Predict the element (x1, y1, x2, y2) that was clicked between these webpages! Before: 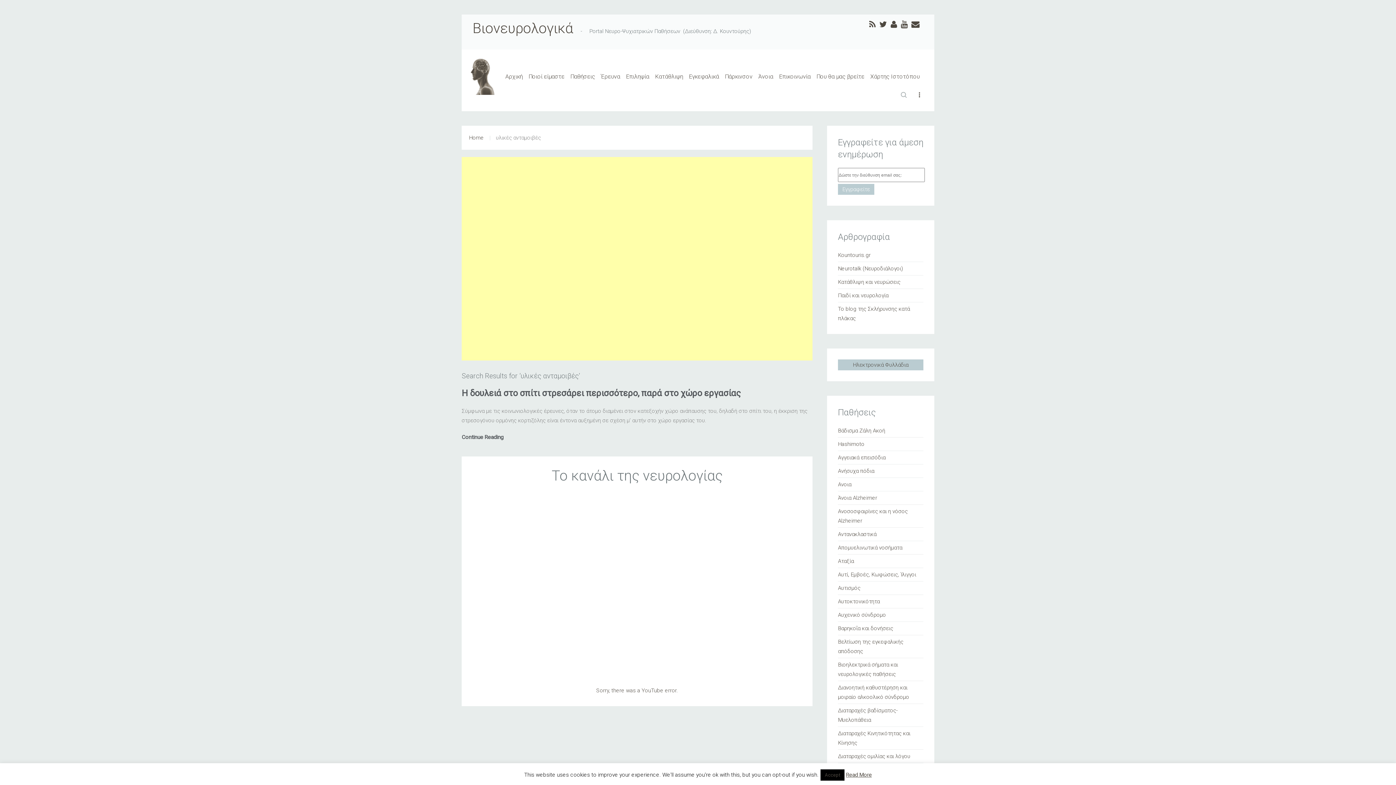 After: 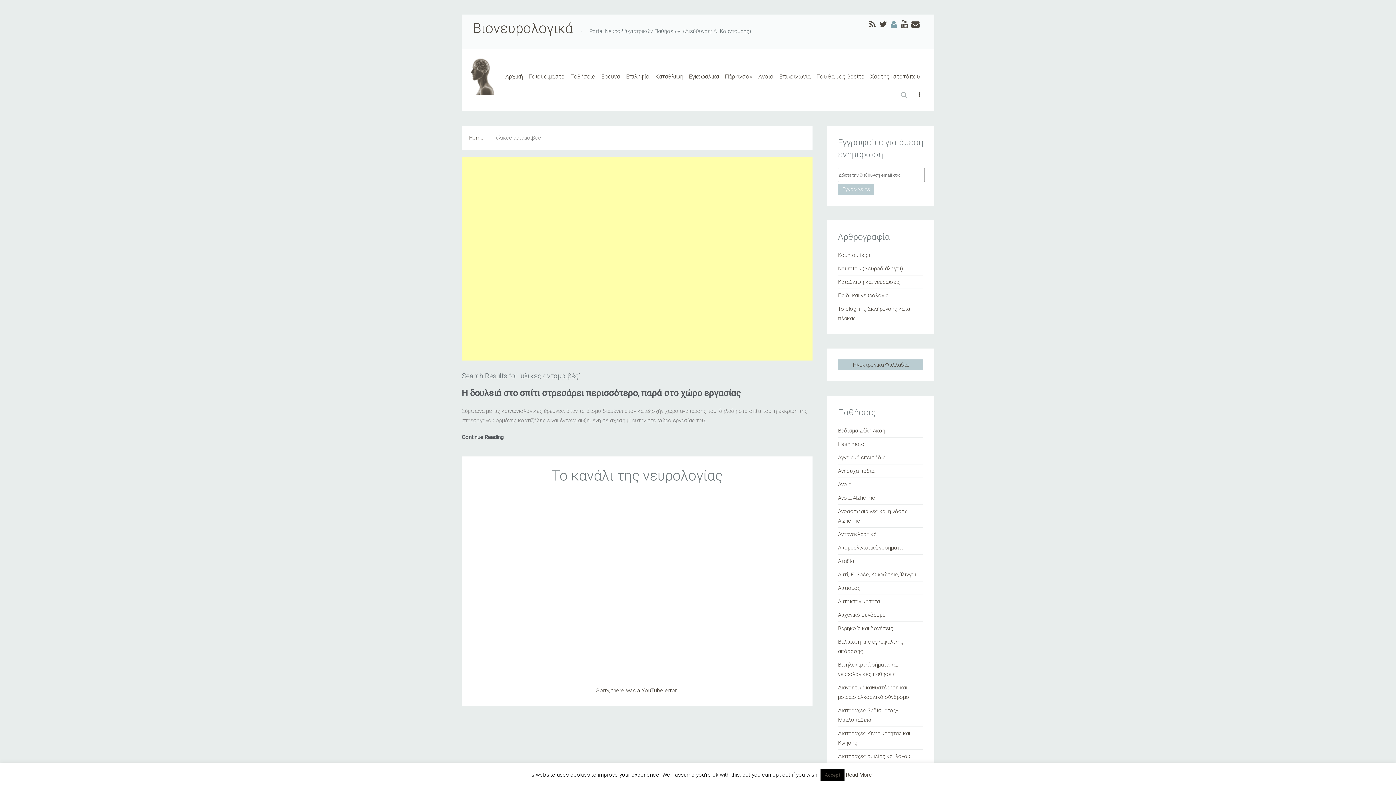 Action: bbox: (890, 20, 897, 28)